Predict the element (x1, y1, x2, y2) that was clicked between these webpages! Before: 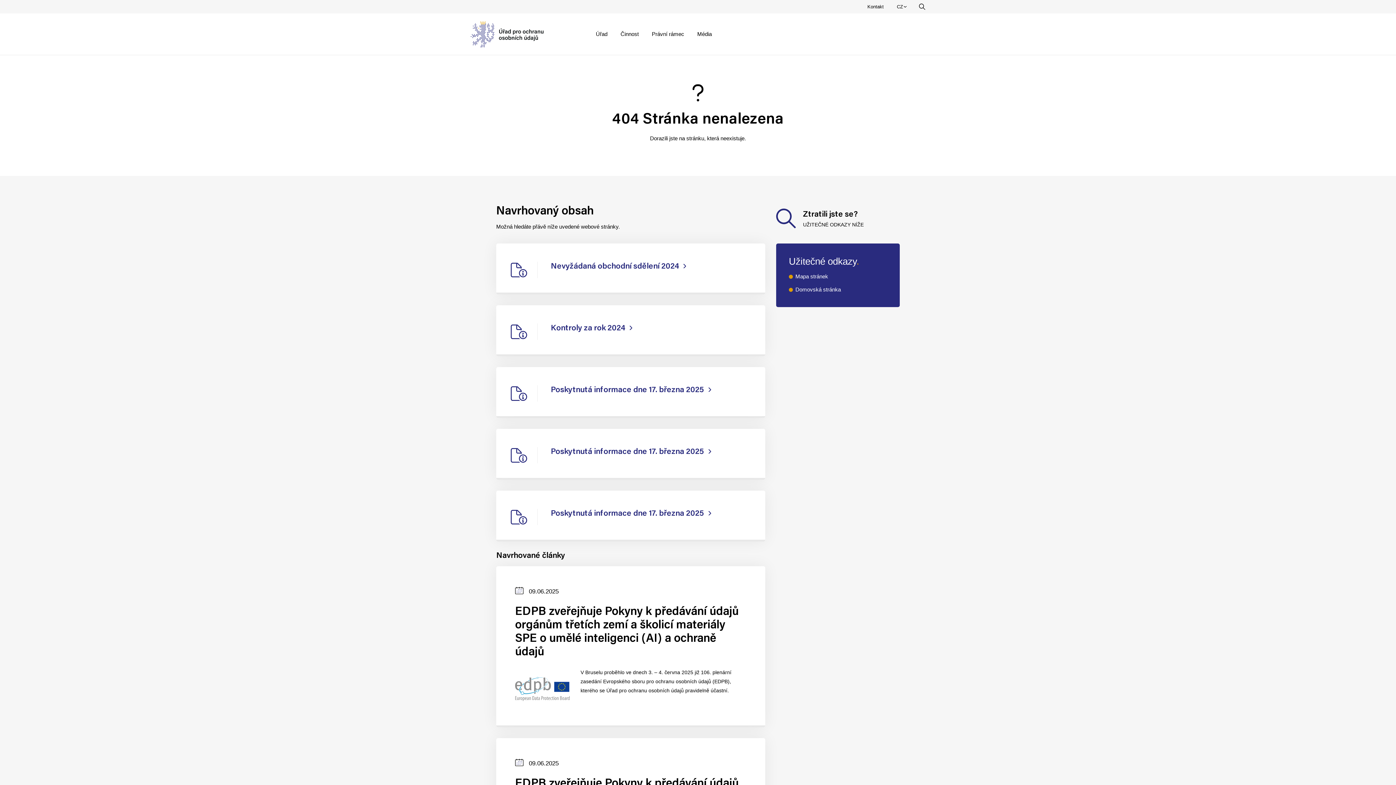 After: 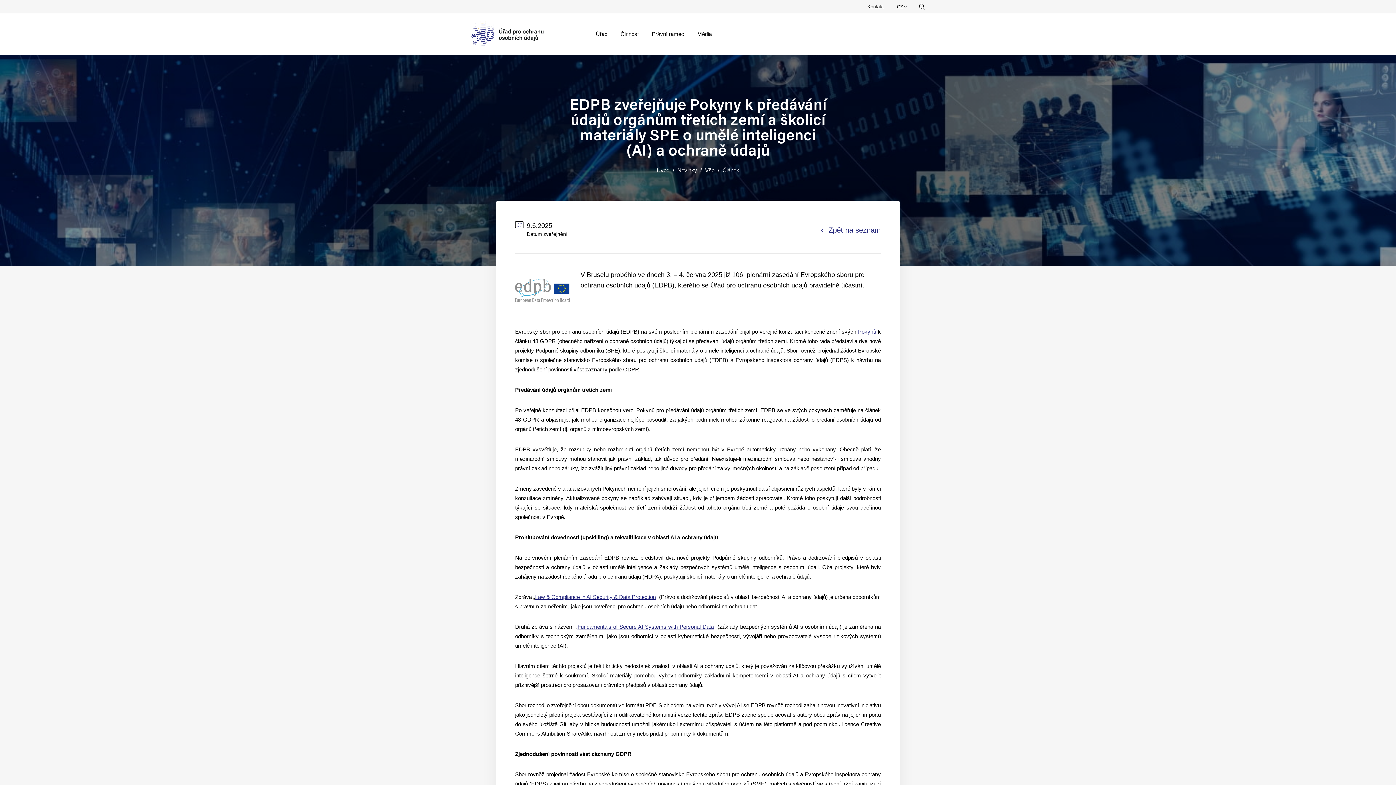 Action: bbox: (496, 566, 765, 727) label: Datum zveřejnění
09.06.2025
EDPB zveřejňuje Pokyny k předávání údajů orgánům třetích zemí a školicí materiály SPE o umělé inteligenci (AI) a ochraně údajů

V Bruselu proběhlo ve dnech 3. – 4. června 2025 již 106. plenární zasedání Evropského sboru pro ochranu osobních údajů (EDPB), kterého se Úřad pro ochranu osobních údajů pravidelně účastní.